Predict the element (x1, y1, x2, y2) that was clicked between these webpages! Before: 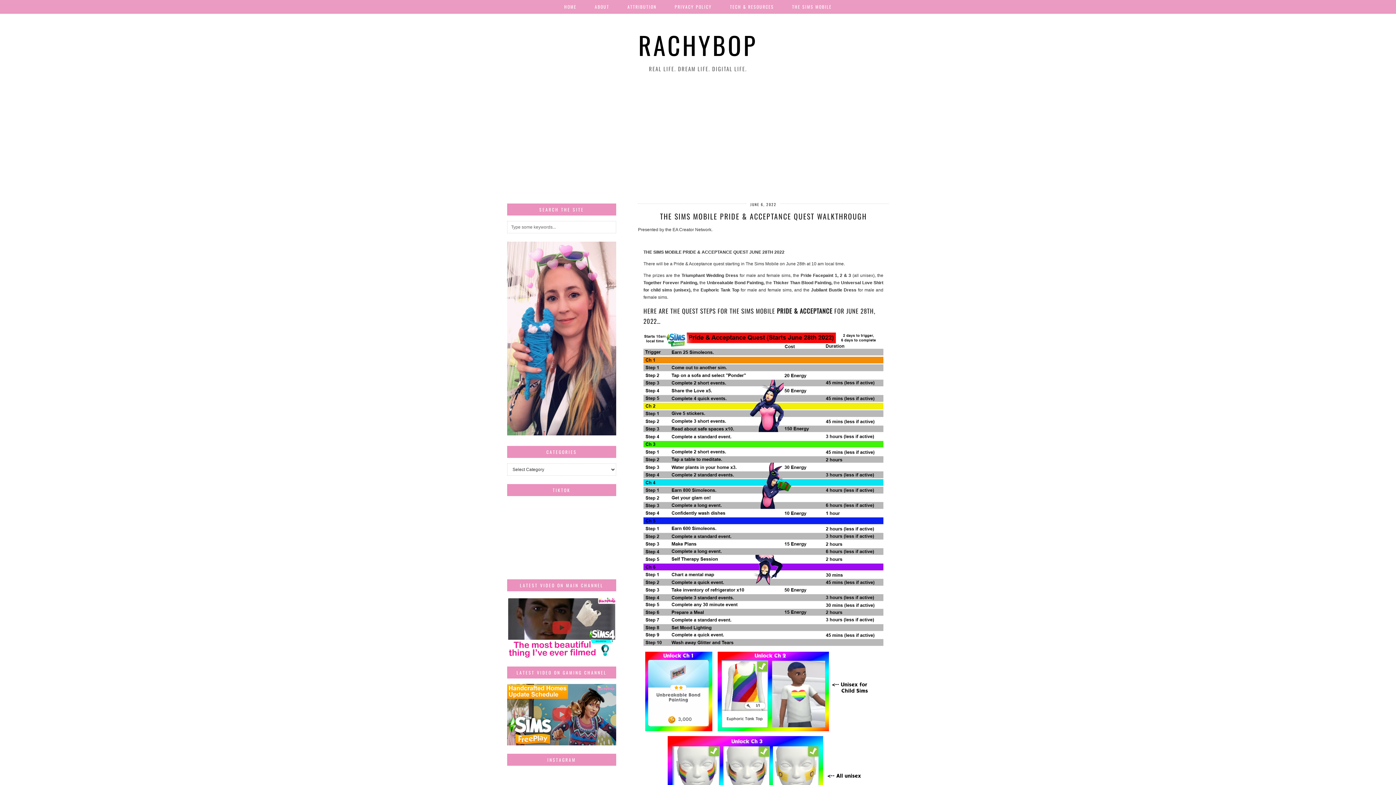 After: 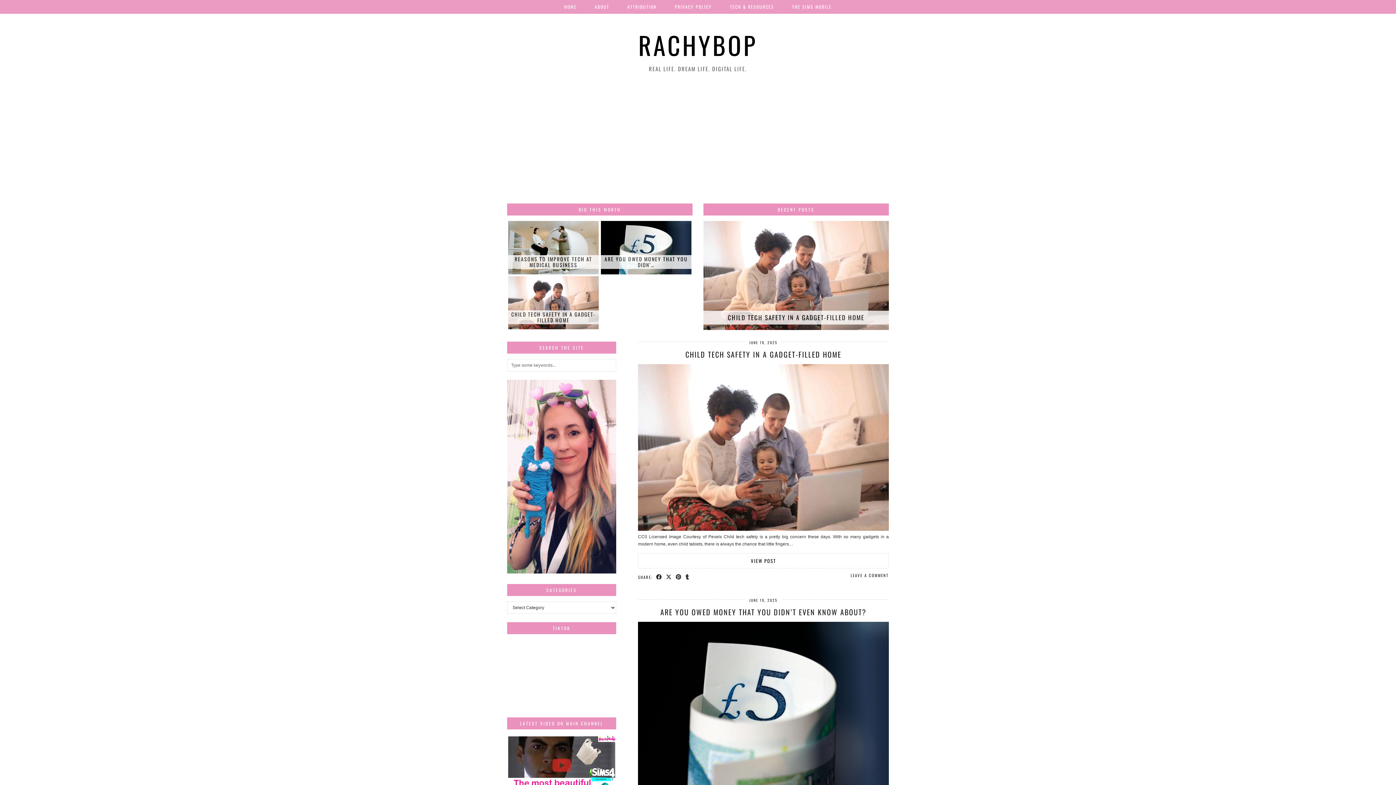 Action: label: HOME bbox: (555, 0, 585, 13)